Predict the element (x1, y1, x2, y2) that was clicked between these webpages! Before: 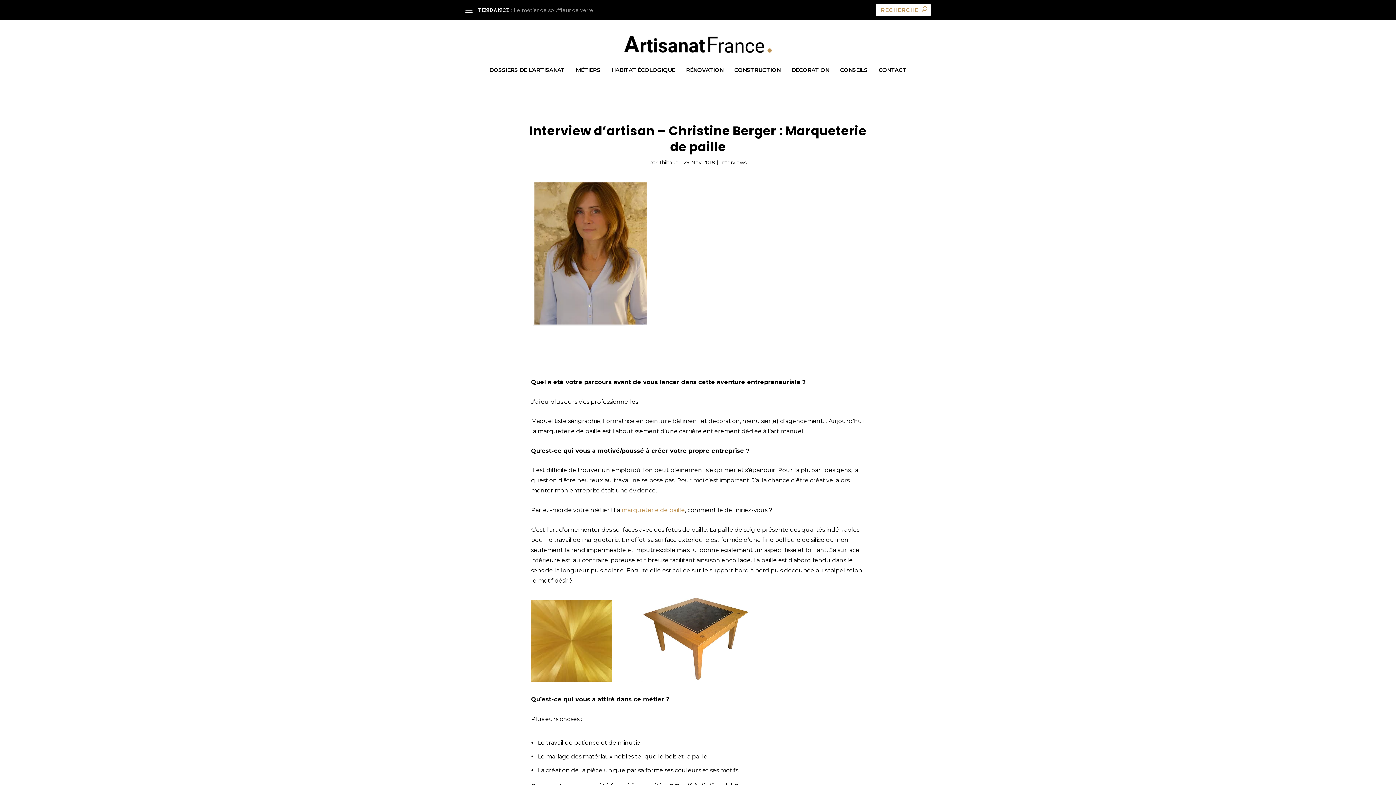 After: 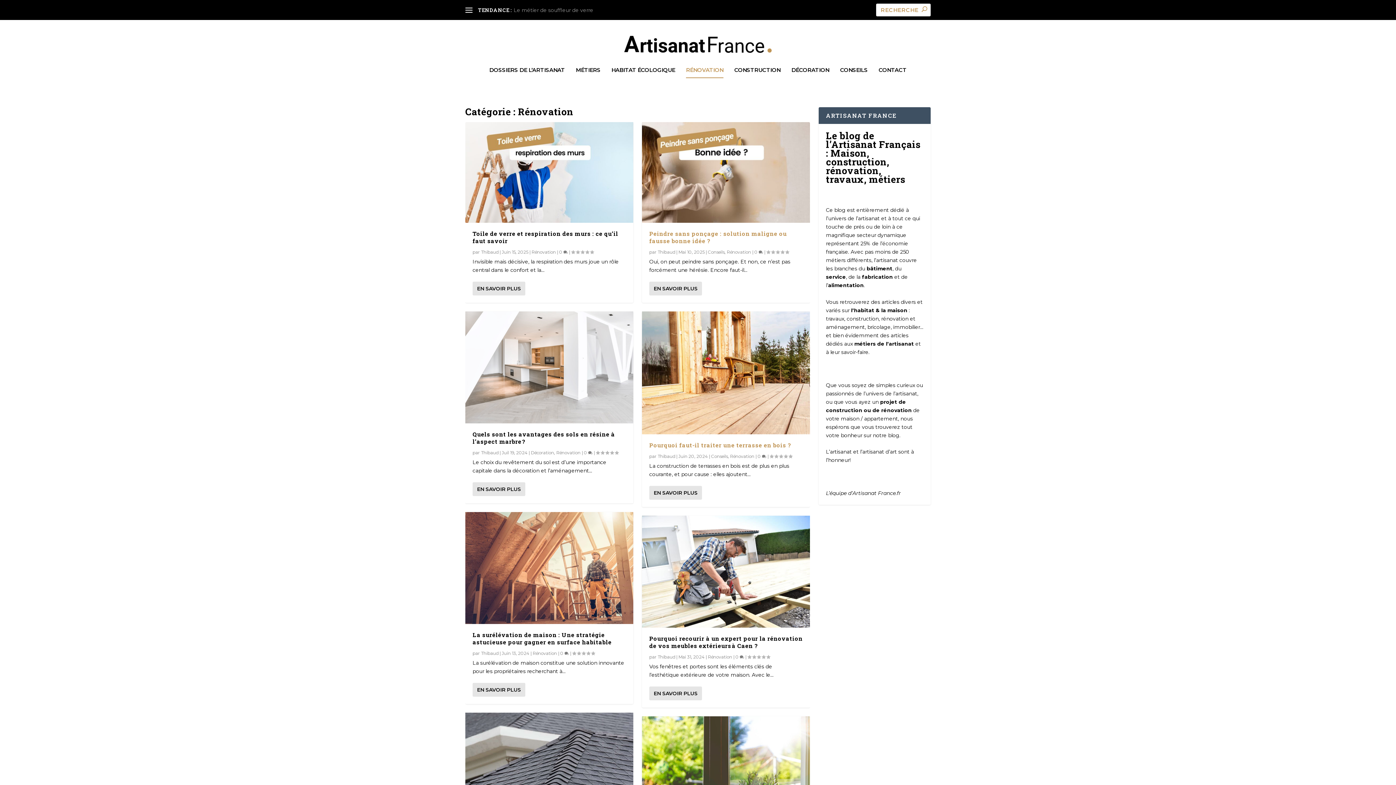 Action: label: RÉNOVATION bbox: (686, 67, 723, 92)